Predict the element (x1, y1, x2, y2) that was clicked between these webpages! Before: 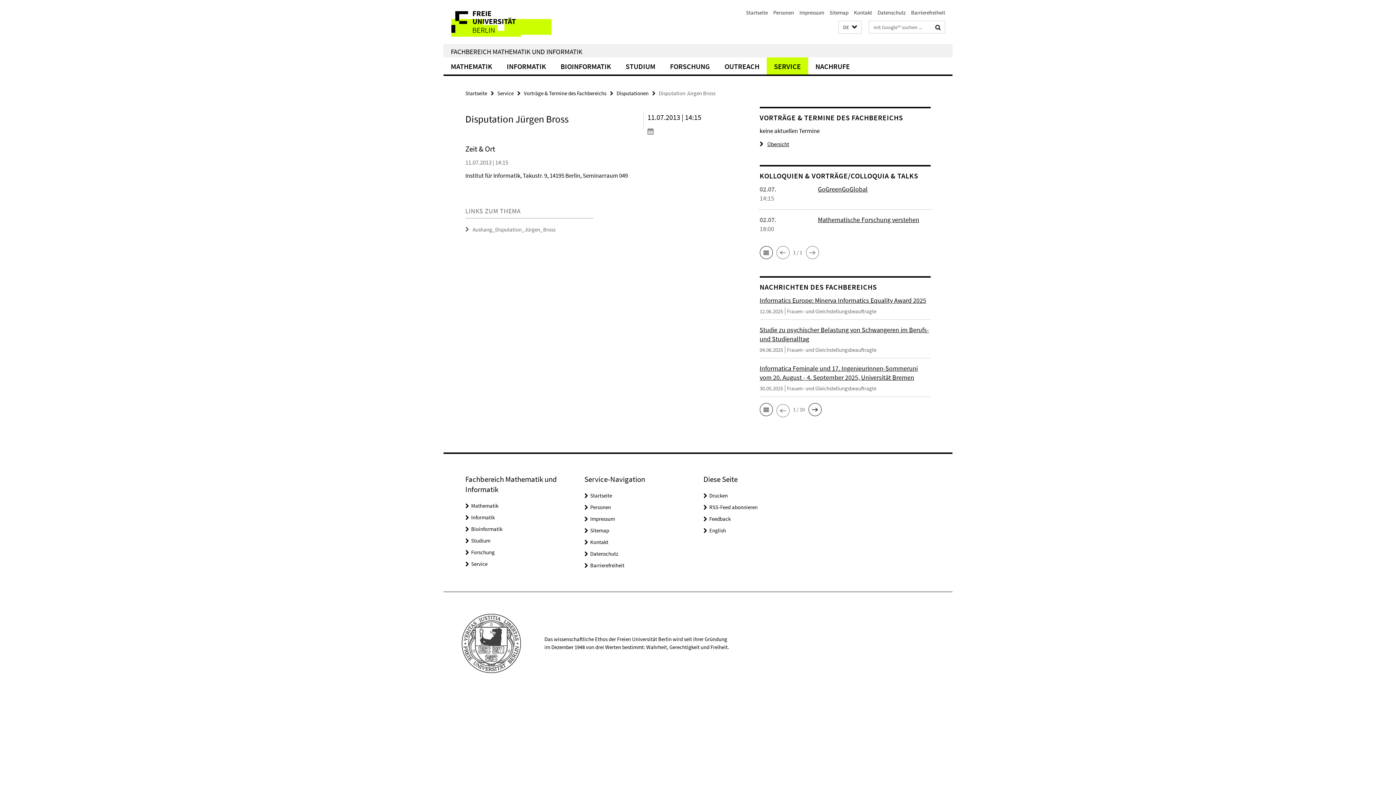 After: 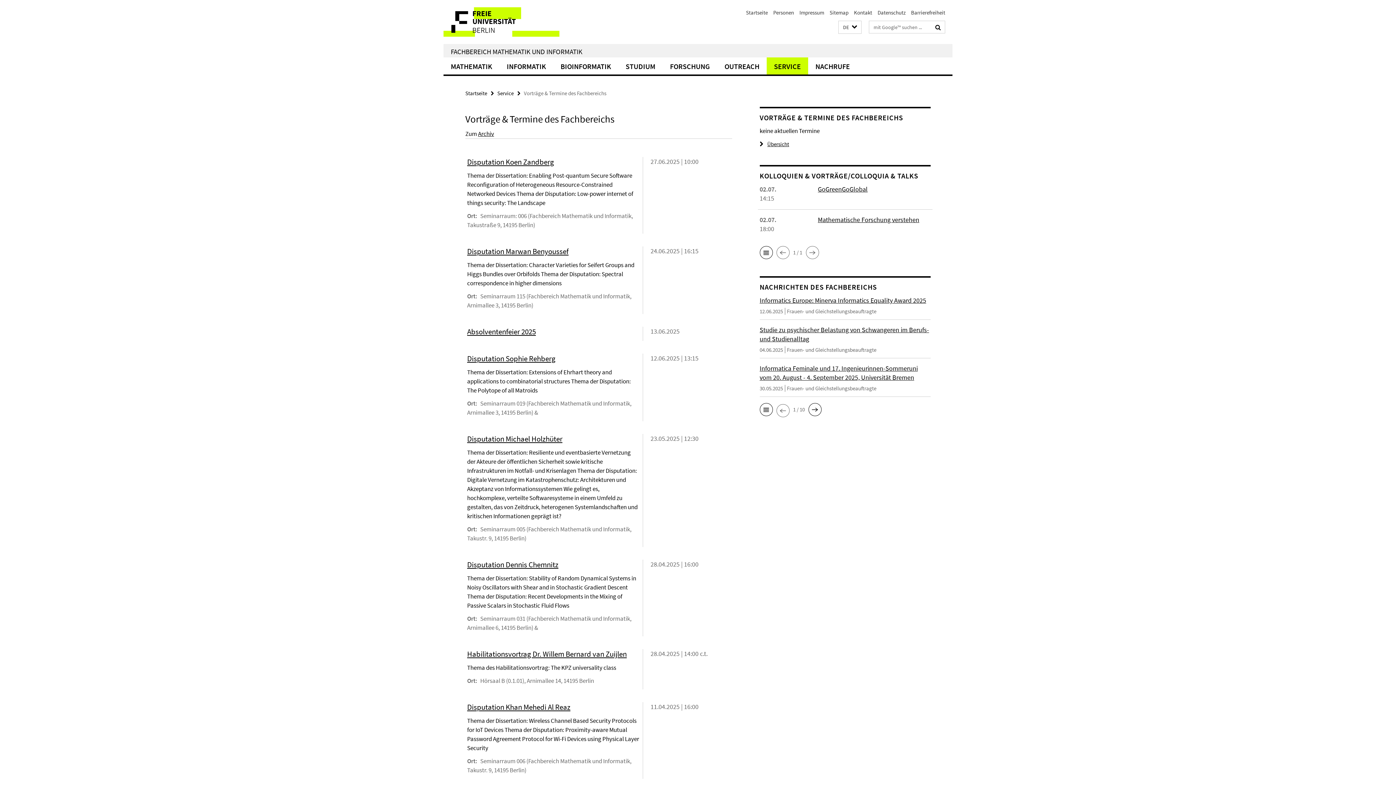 Action: bbox: (524, 89, 606, 96) label: Vorträge & Termine des Fachbereichs